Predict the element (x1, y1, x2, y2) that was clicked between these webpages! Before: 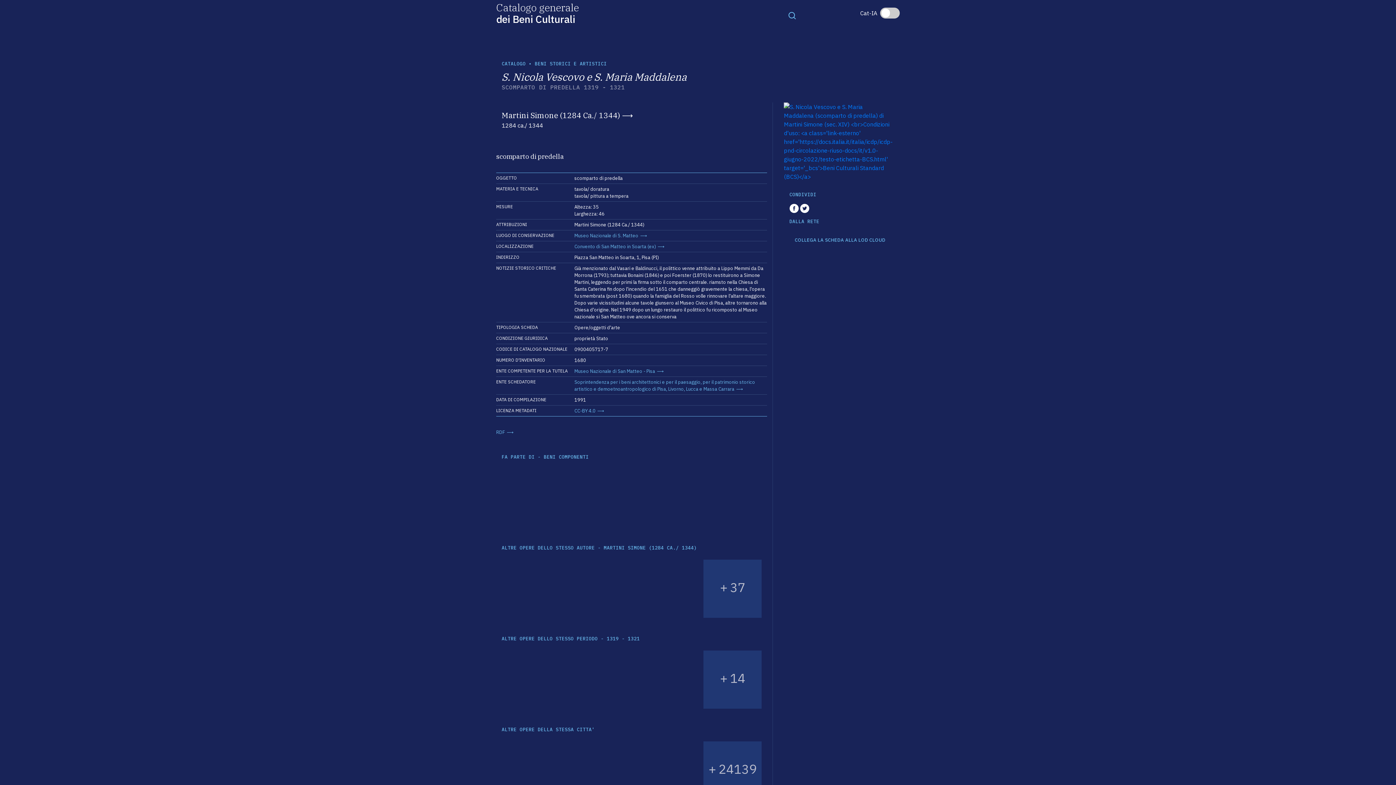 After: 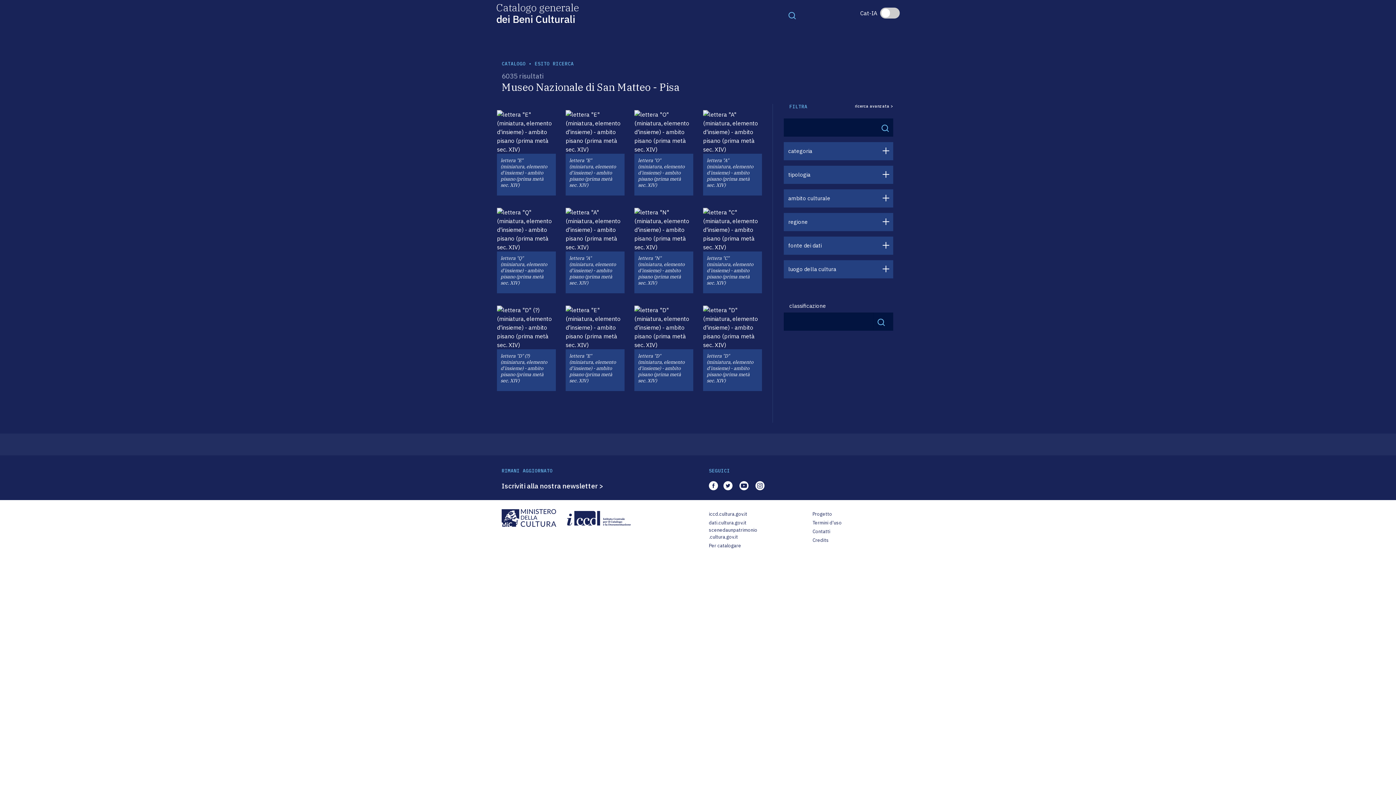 Action: bbox: (574, 368, 664, 374) label: Museo Nazionale di San Matteo - Pisa